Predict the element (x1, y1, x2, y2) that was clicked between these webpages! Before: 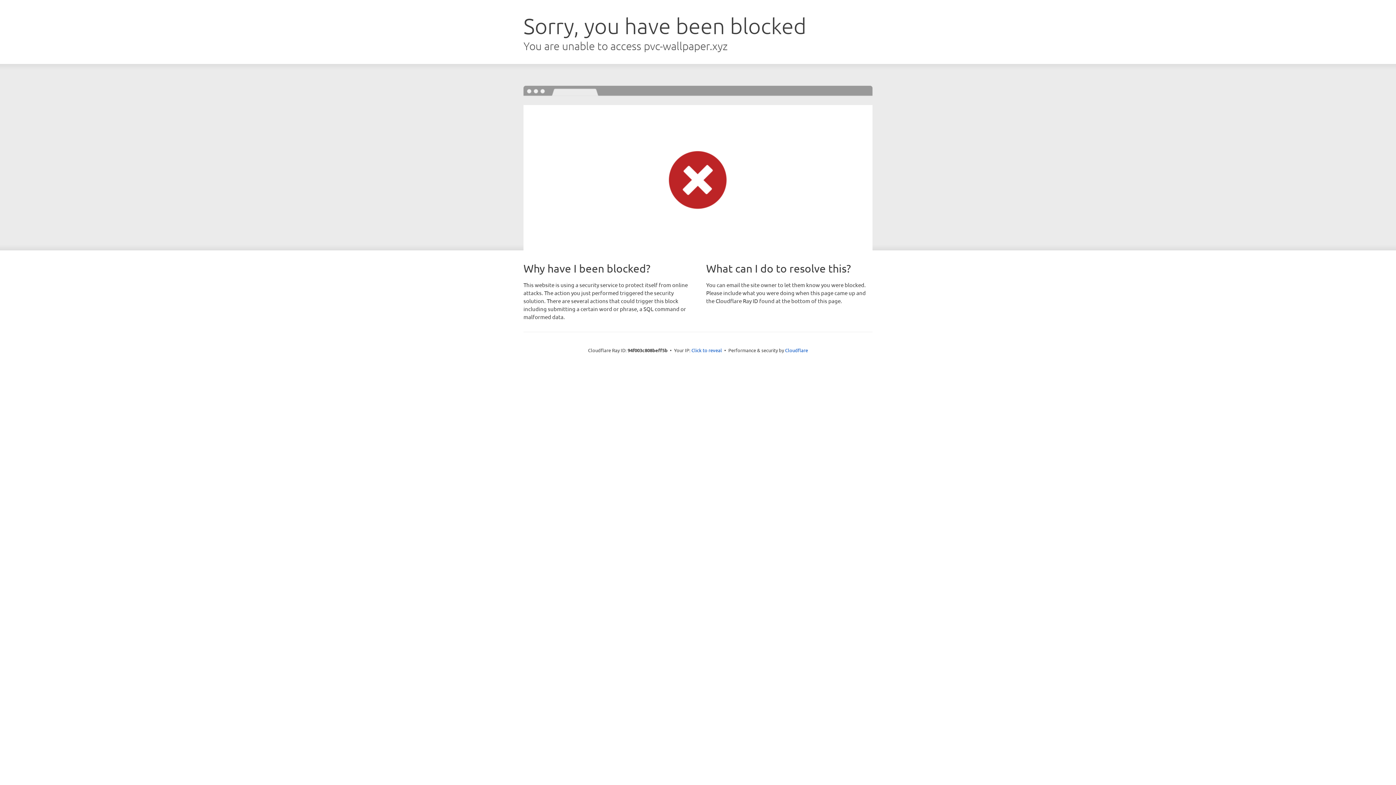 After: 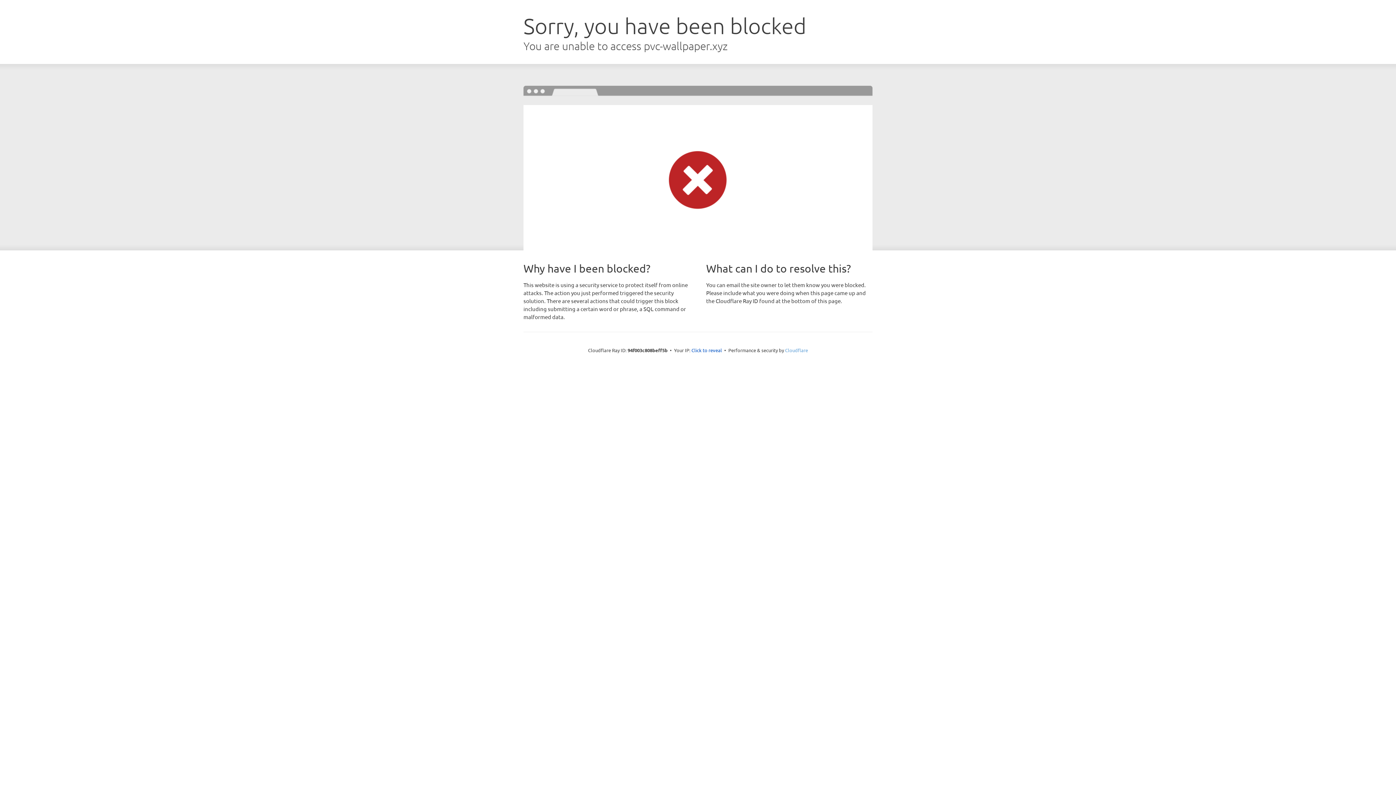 Action: bbox: (785, 347, 808, 353) label: Cloudflare